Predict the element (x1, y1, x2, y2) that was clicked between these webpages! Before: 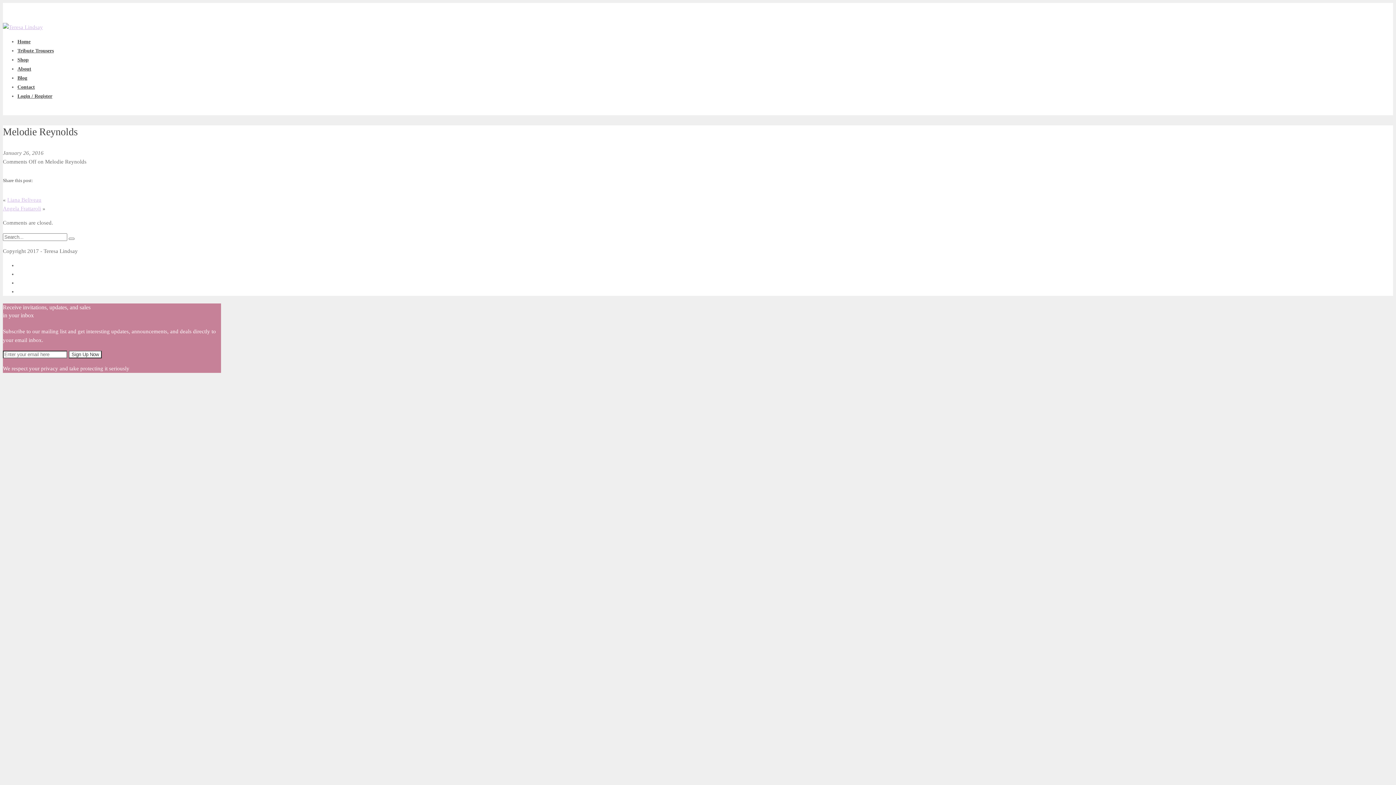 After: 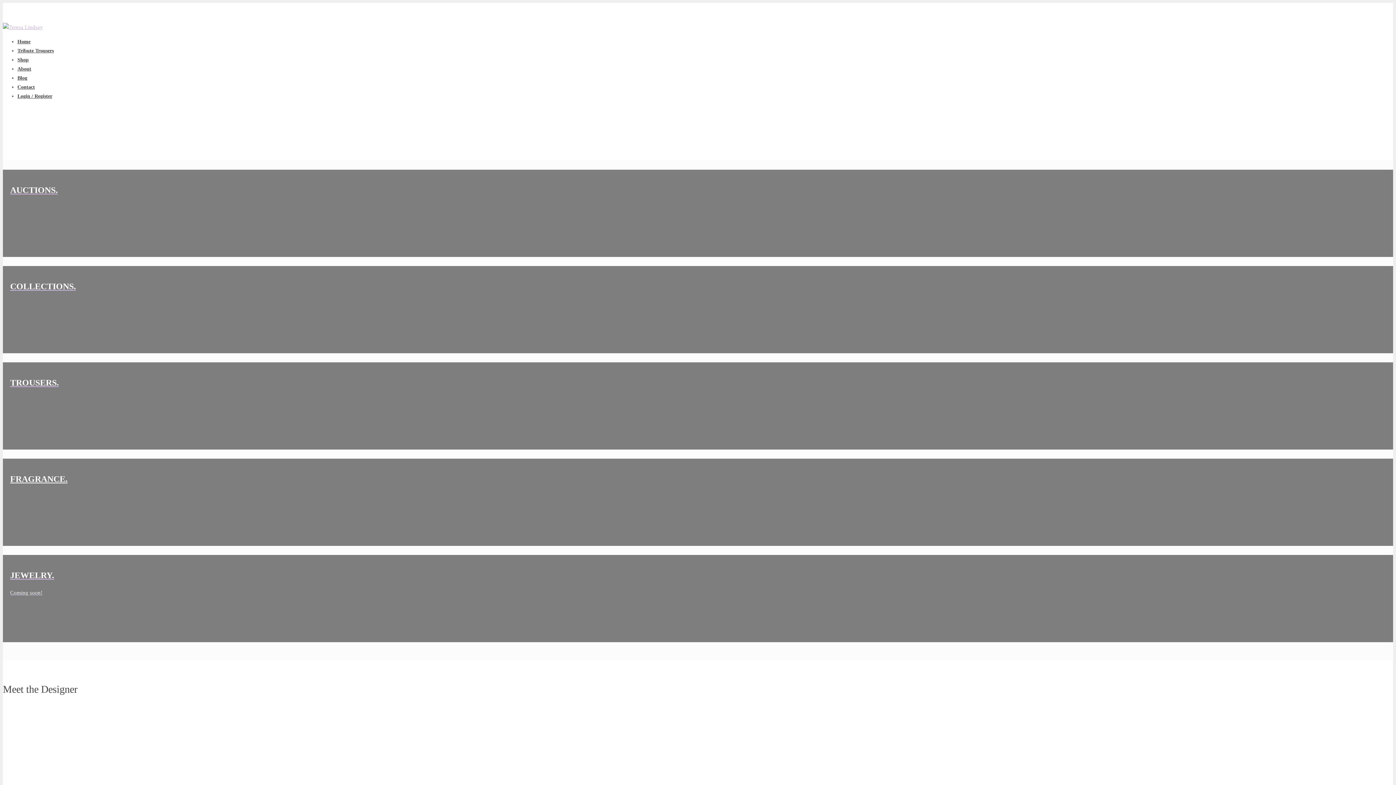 Action: bbox: (2, 24, 42, 30)